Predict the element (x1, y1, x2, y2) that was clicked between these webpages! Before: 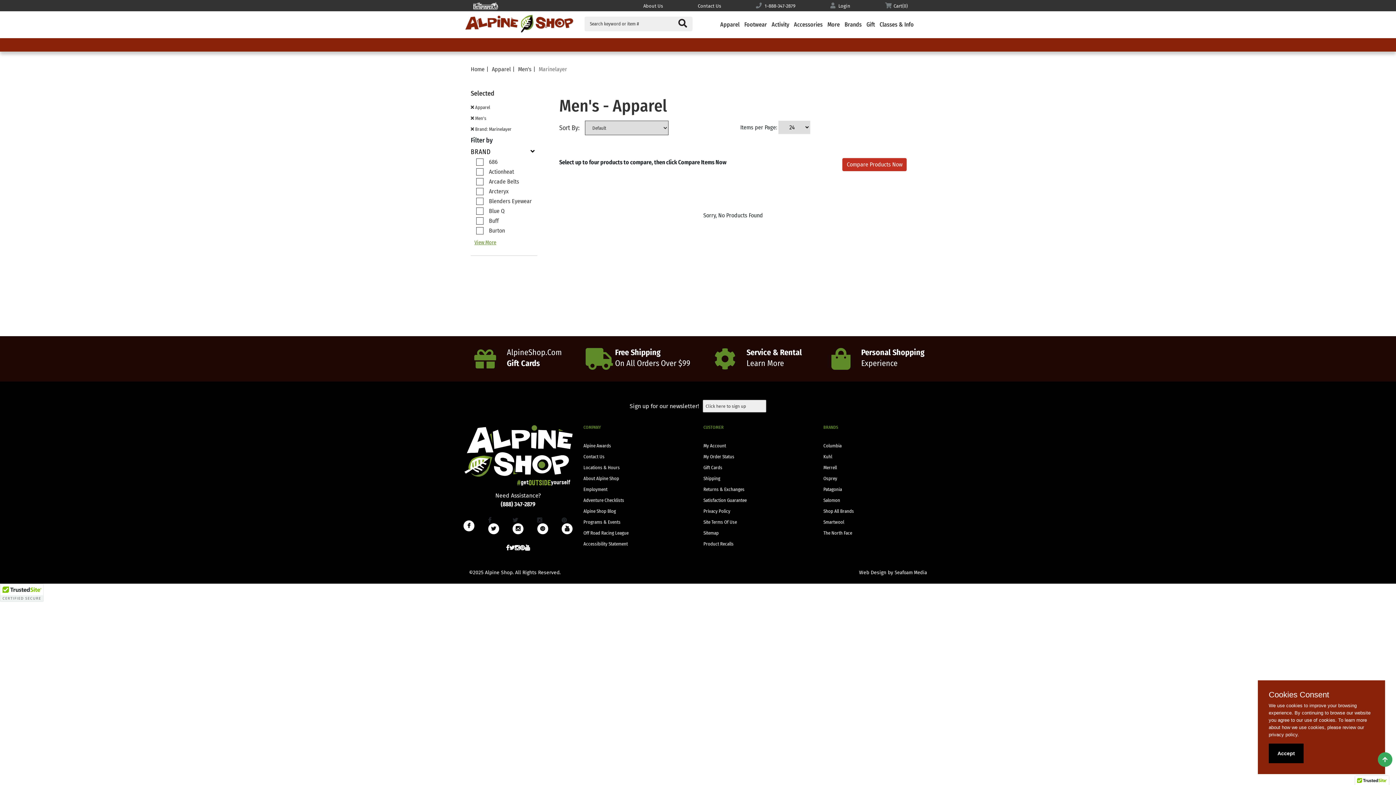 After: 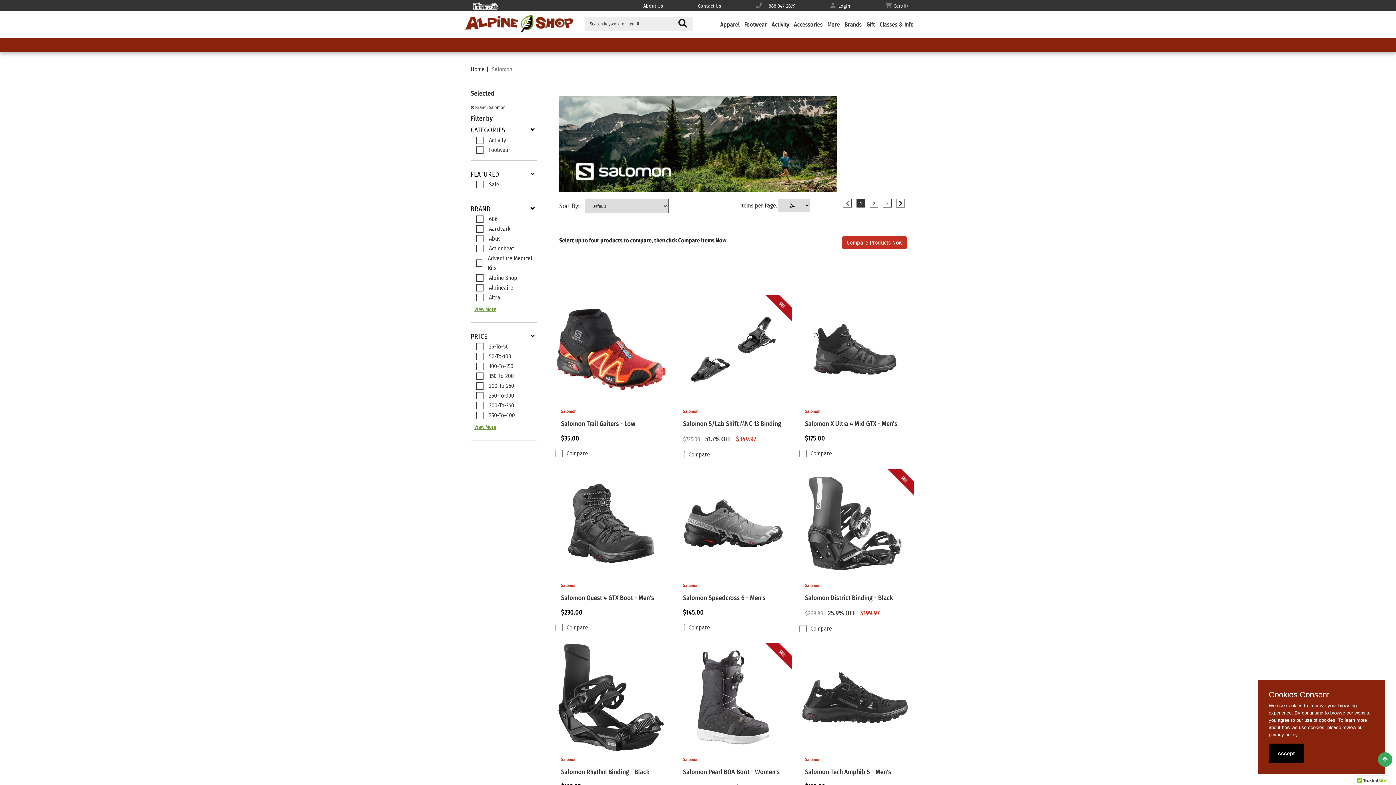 Action: bbox: (823, 497, 840, 504) label: Salomon